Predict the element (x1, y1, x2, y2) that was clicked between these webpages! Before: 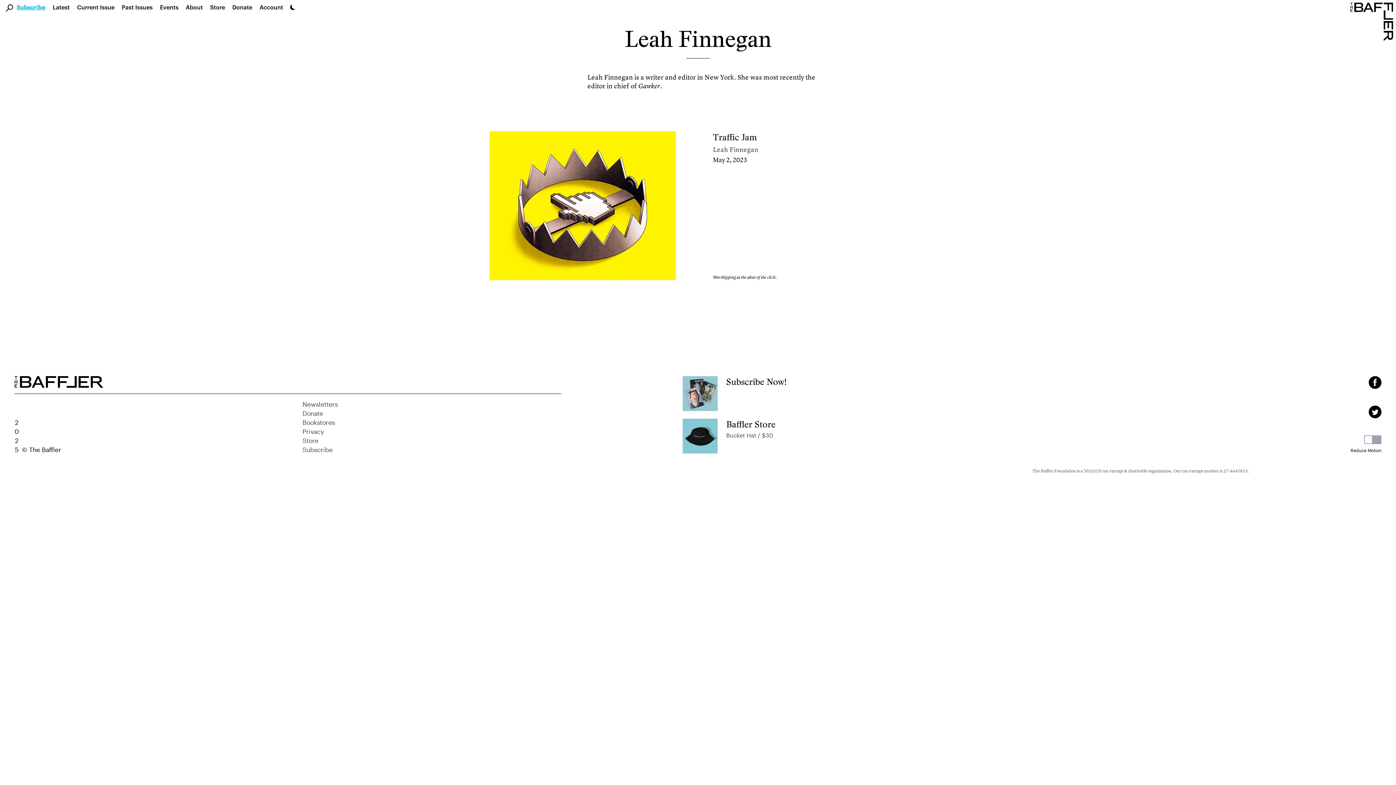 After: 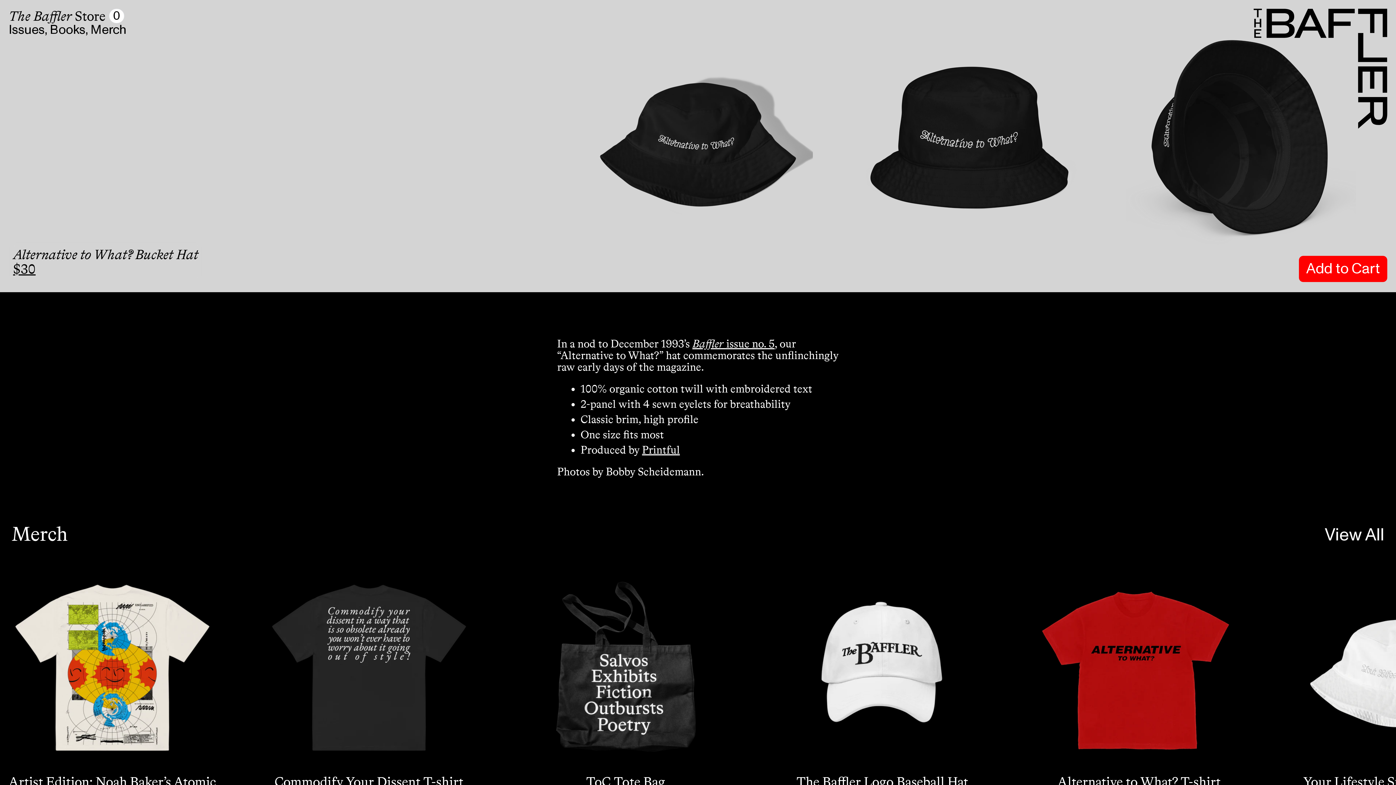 Action: bbox: (682, 418, 717, 453)